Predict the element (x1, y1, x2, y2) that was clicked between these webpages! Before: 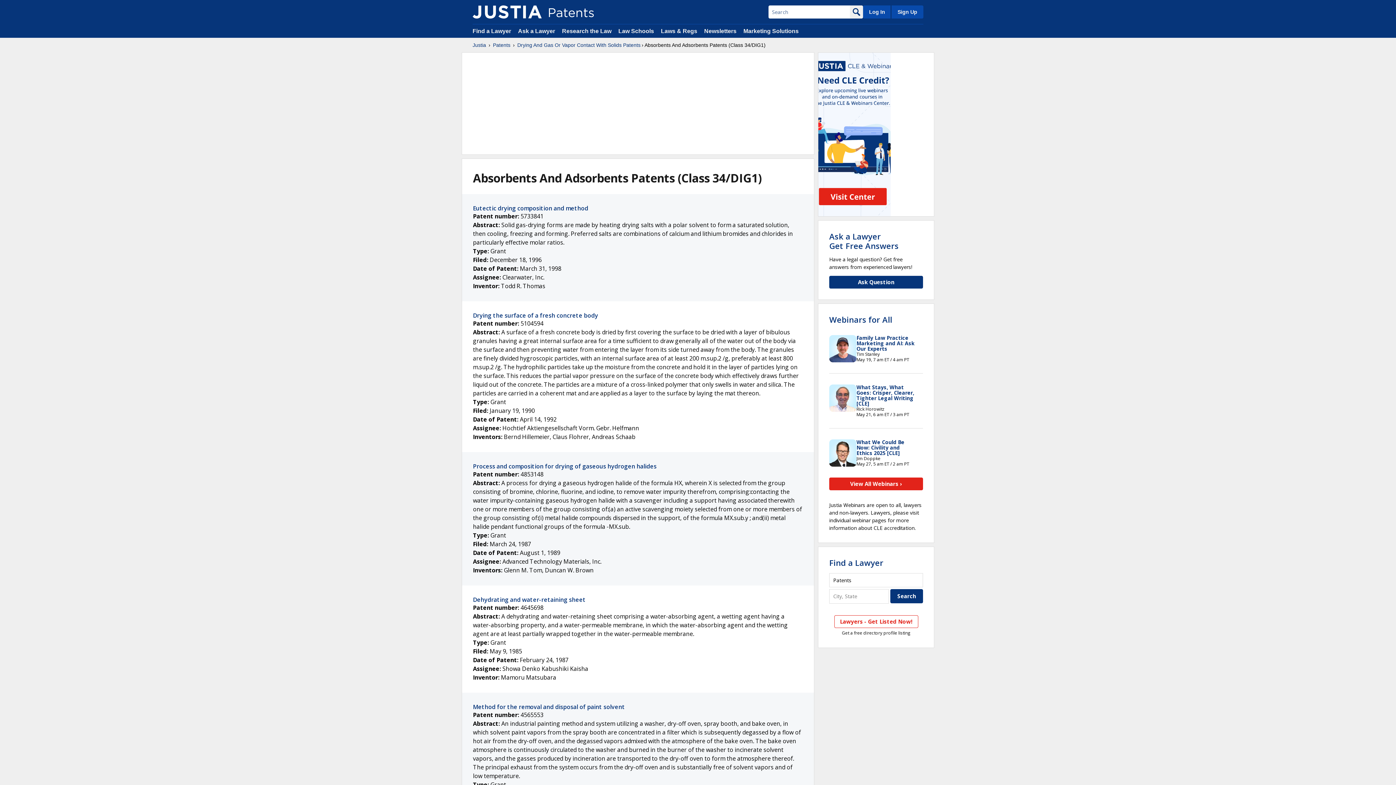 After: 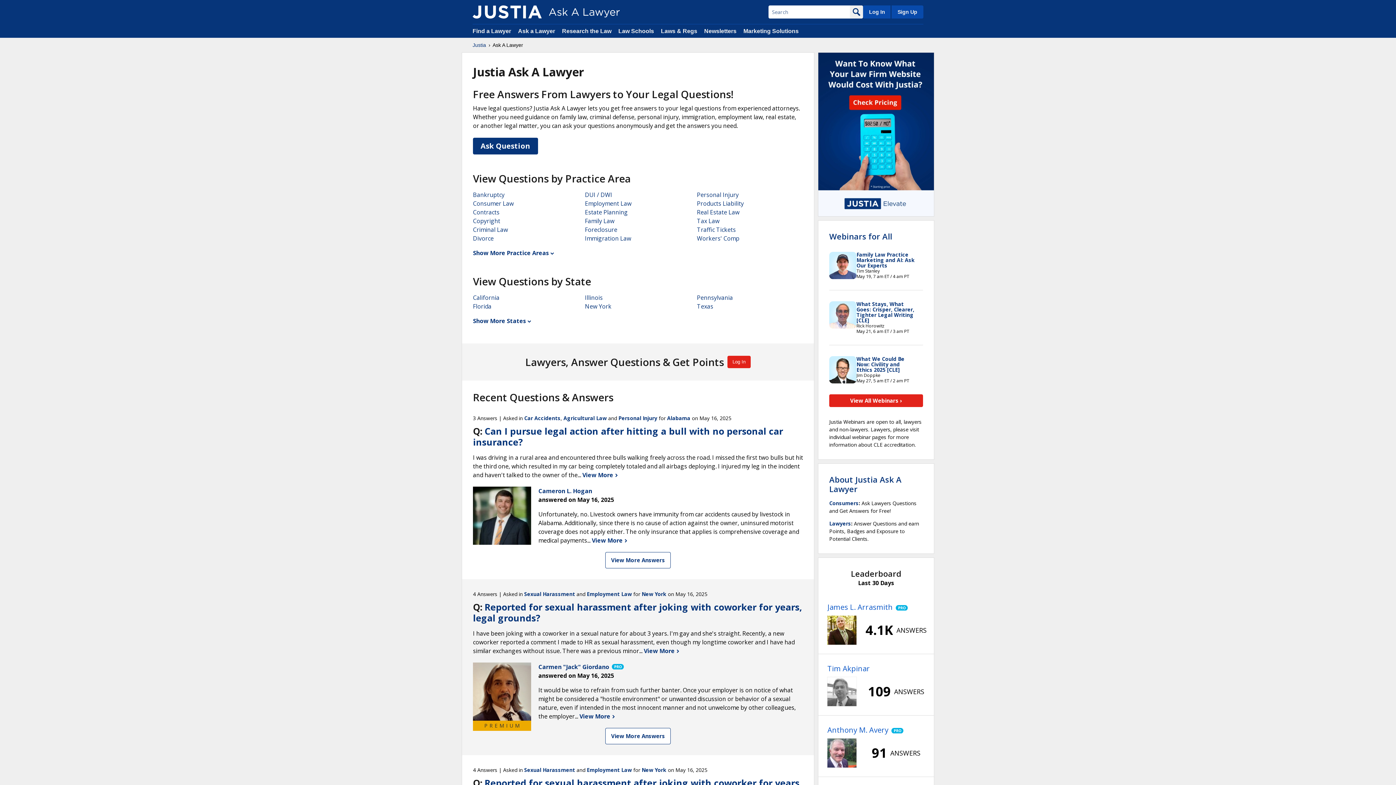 Action: bbox: (518, 28, 555, 34) label: Ask a Lawyer